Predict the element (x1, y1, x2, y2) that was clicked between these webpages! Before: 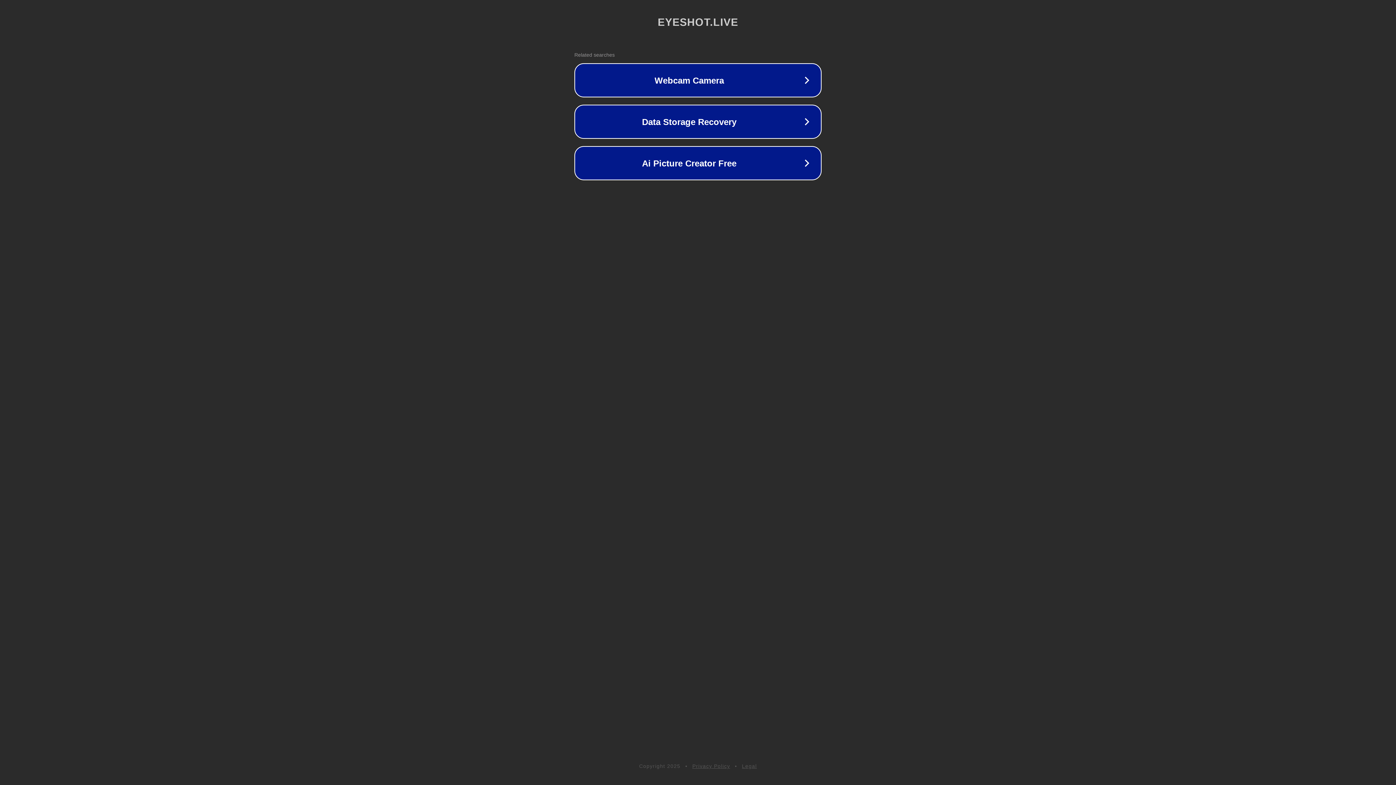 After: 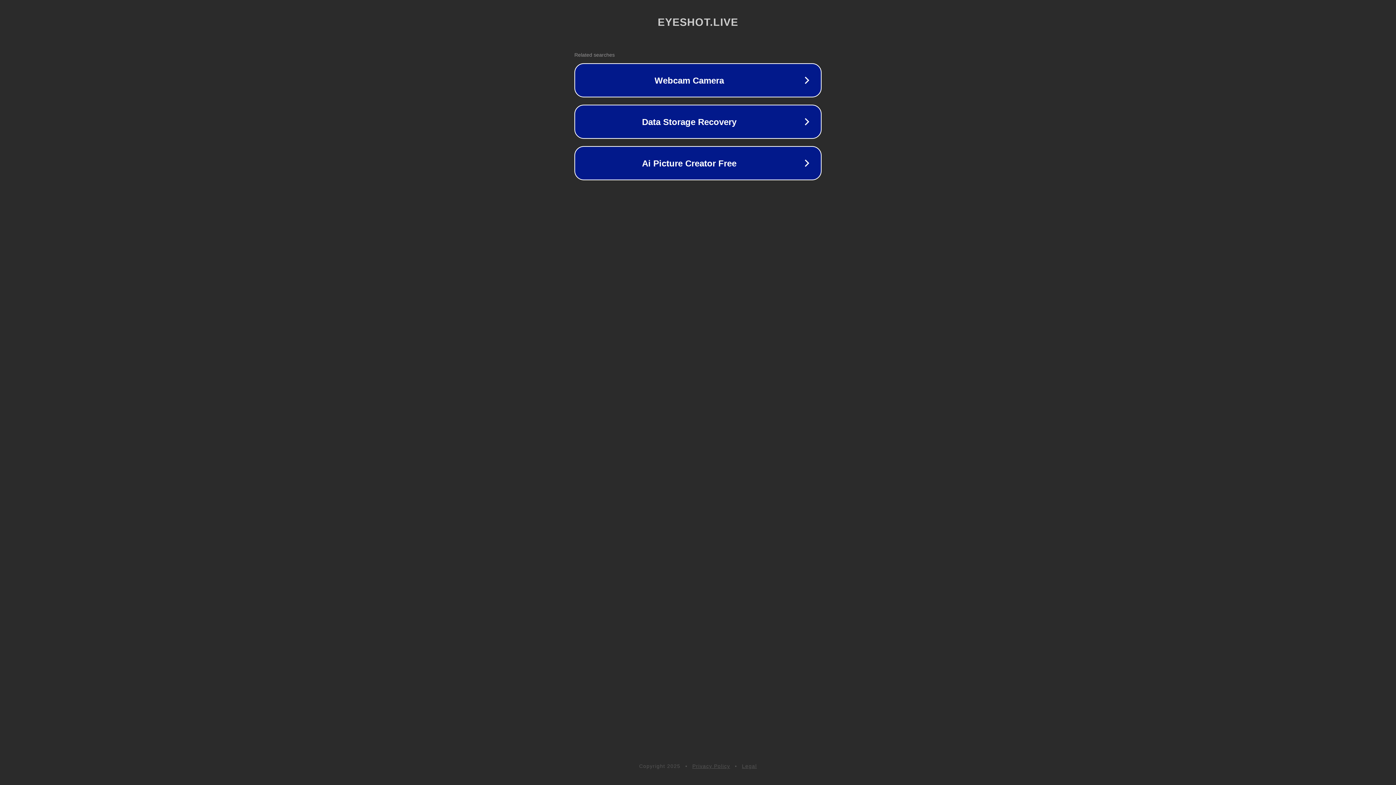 Action: label: Legal bbox: (742, 763, 757, 769)